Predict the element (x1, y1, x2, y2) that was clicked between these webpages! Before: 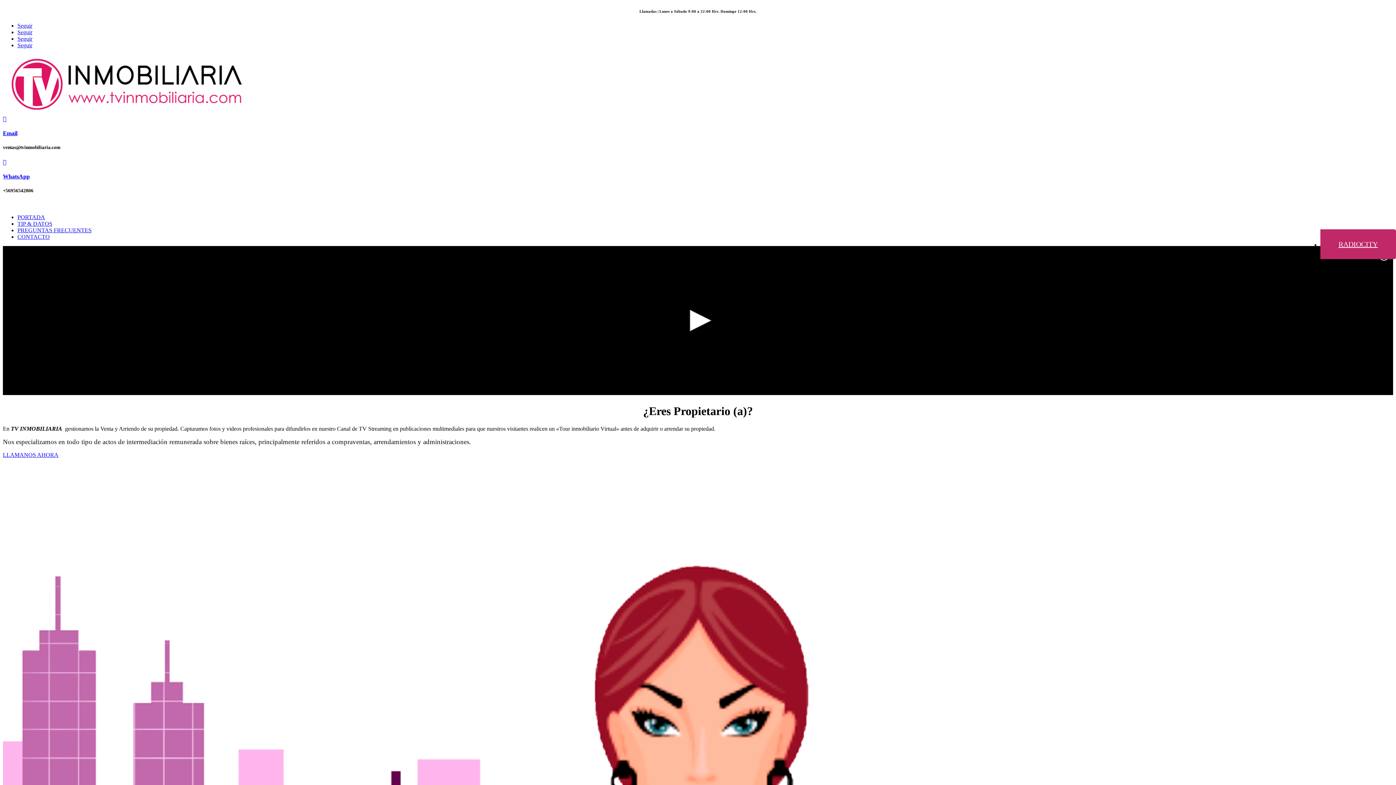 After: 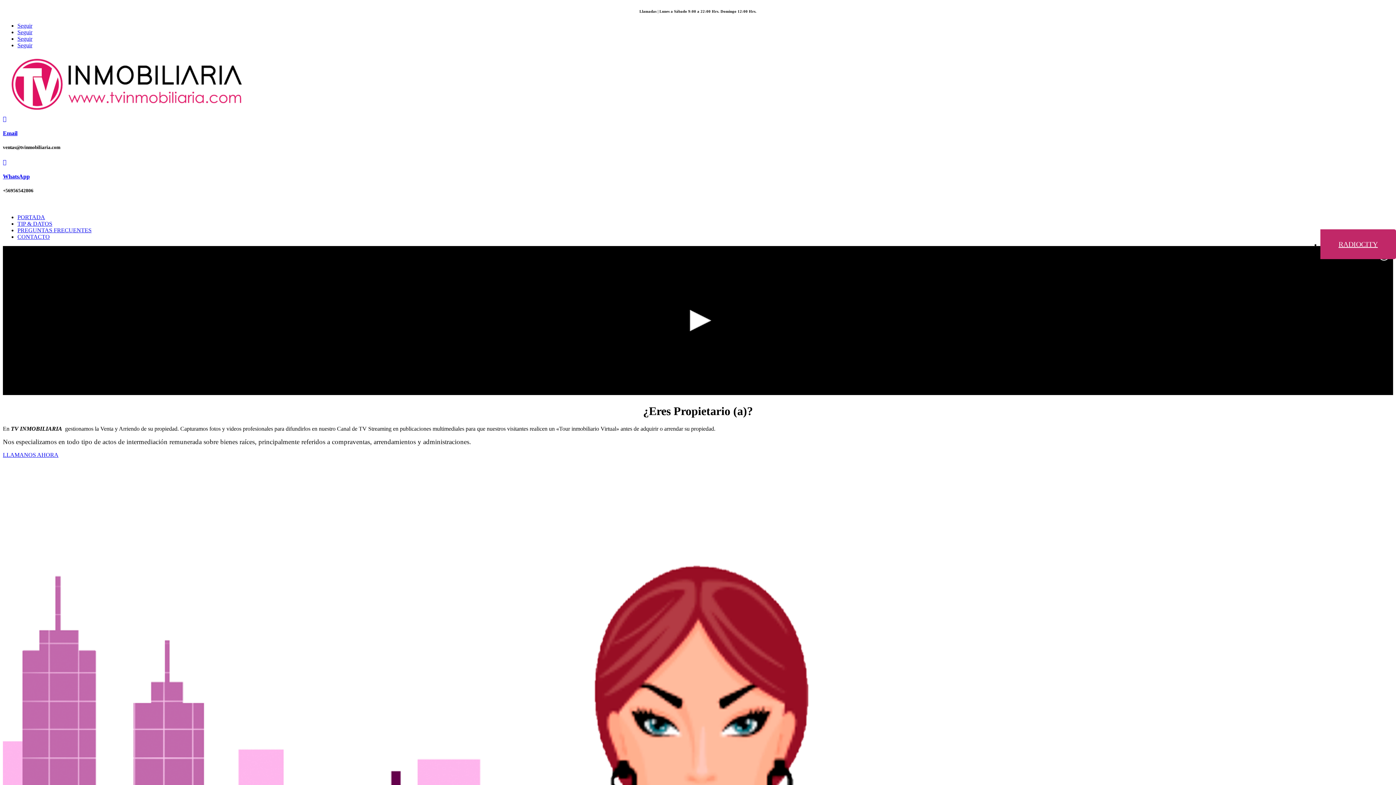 Action: label: Seguir bbox: (17, 22, 32, 28)